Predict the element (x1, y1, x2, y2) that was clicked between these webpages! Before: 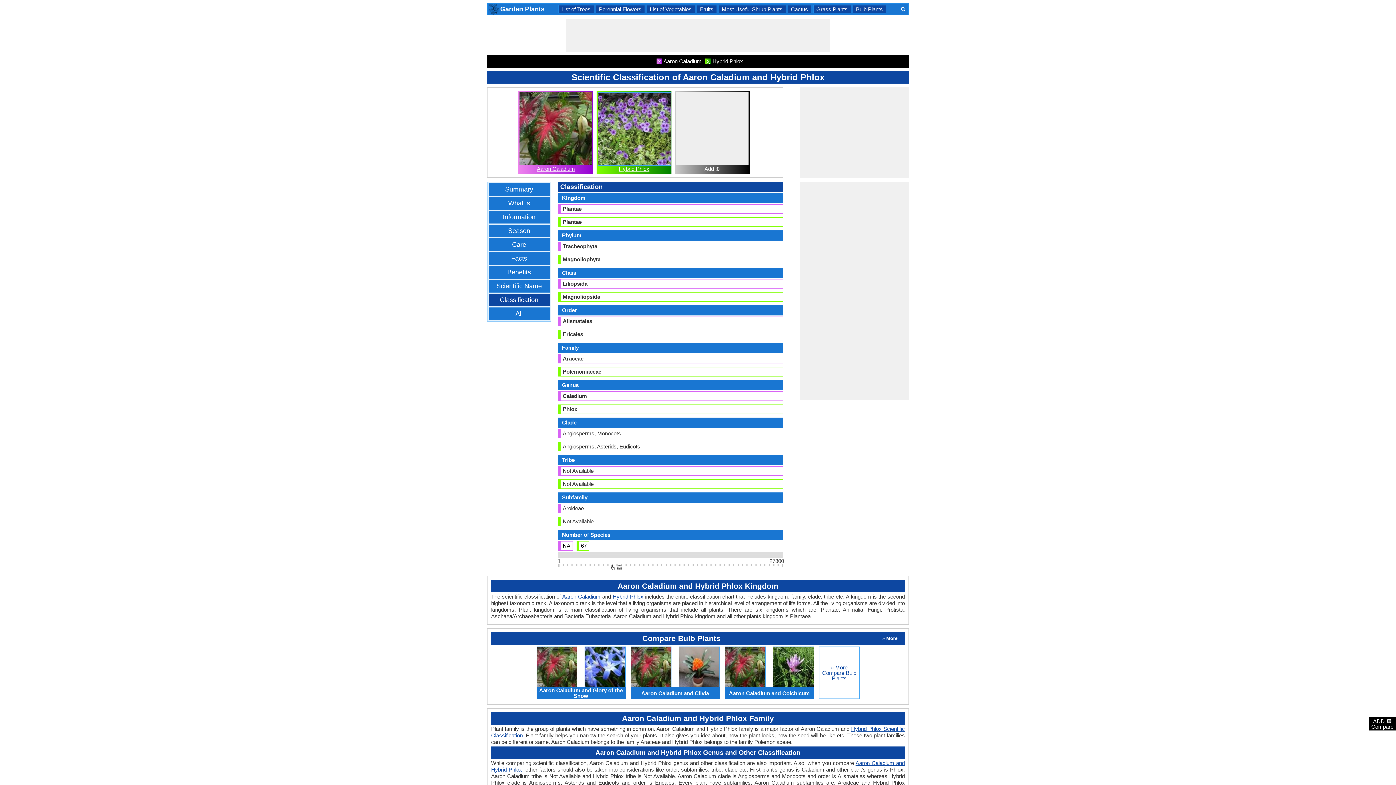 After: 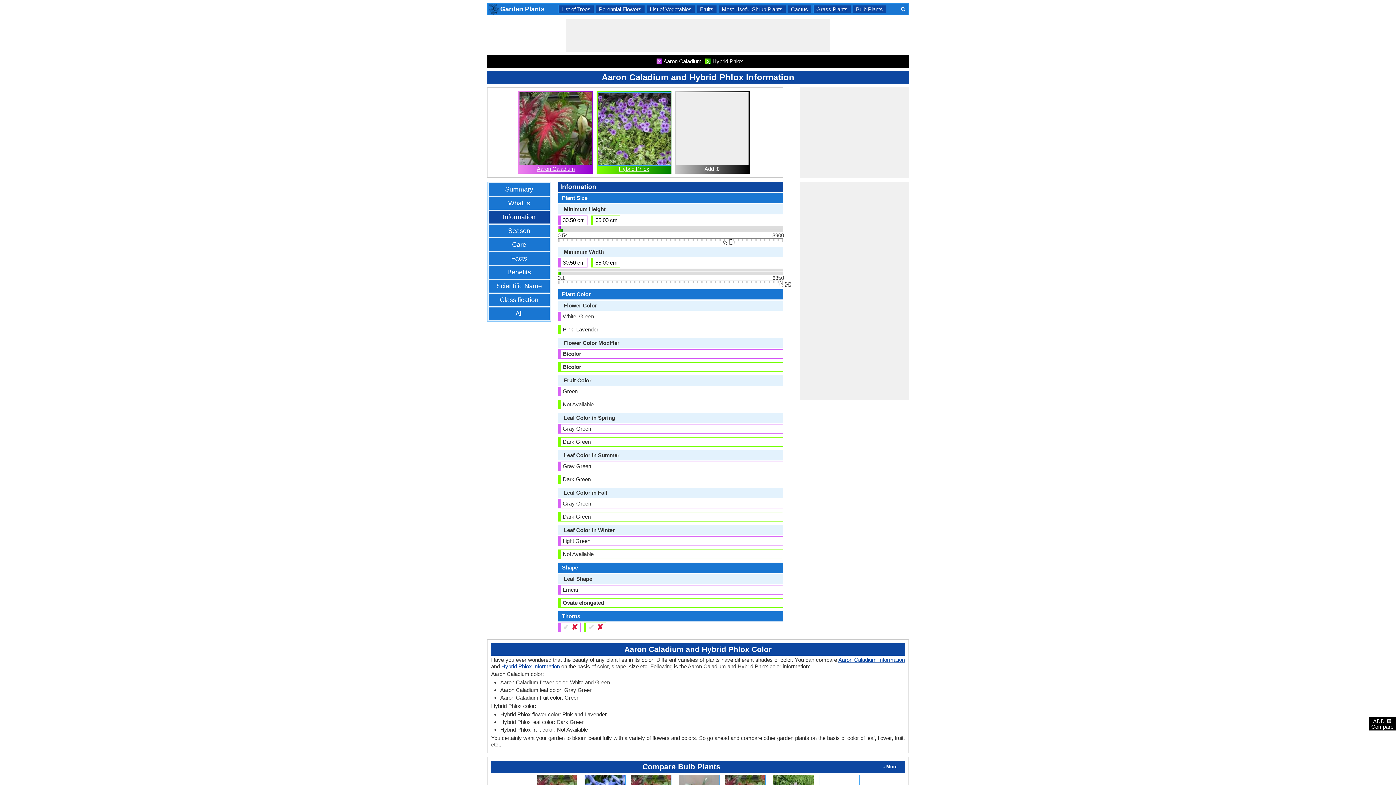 Action: bbox: (499, 212, 539, 221) label: Information